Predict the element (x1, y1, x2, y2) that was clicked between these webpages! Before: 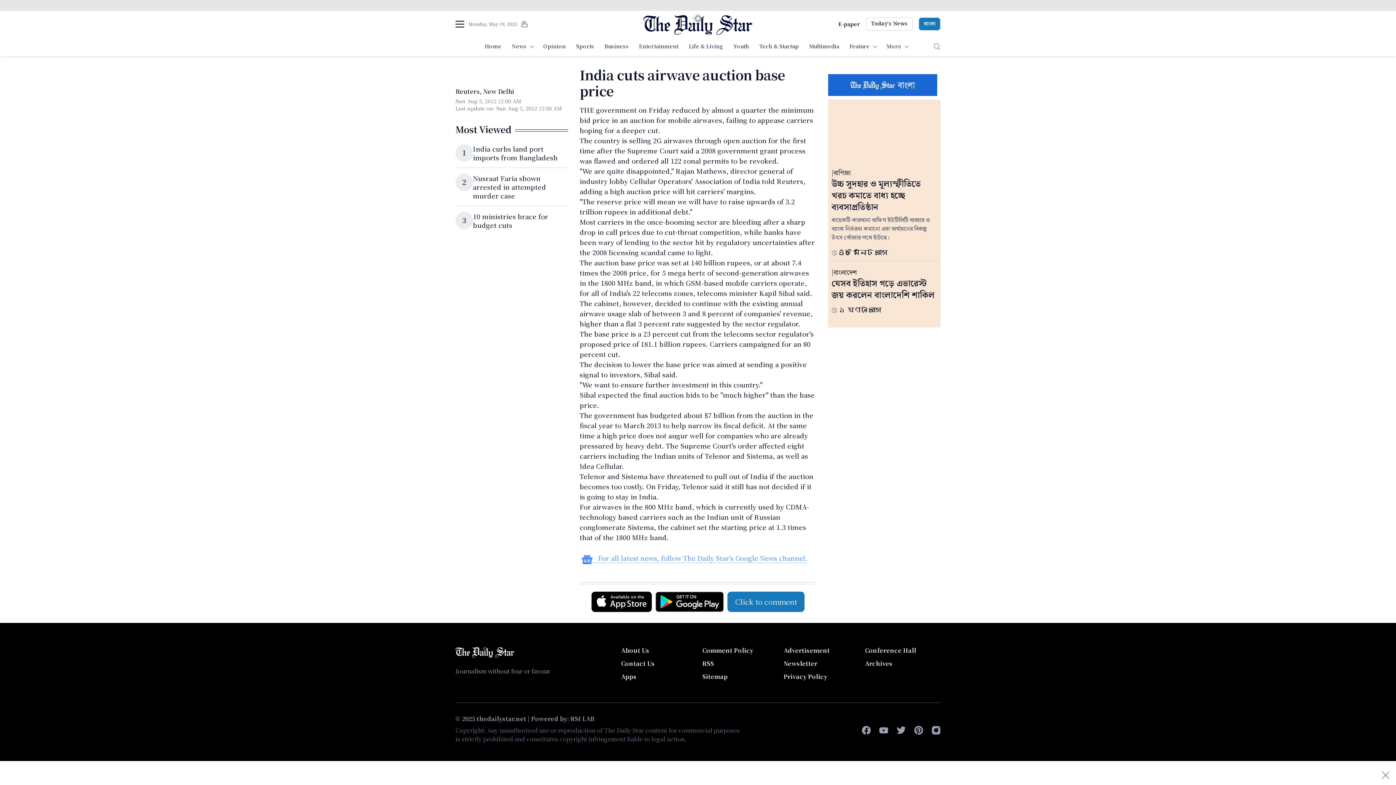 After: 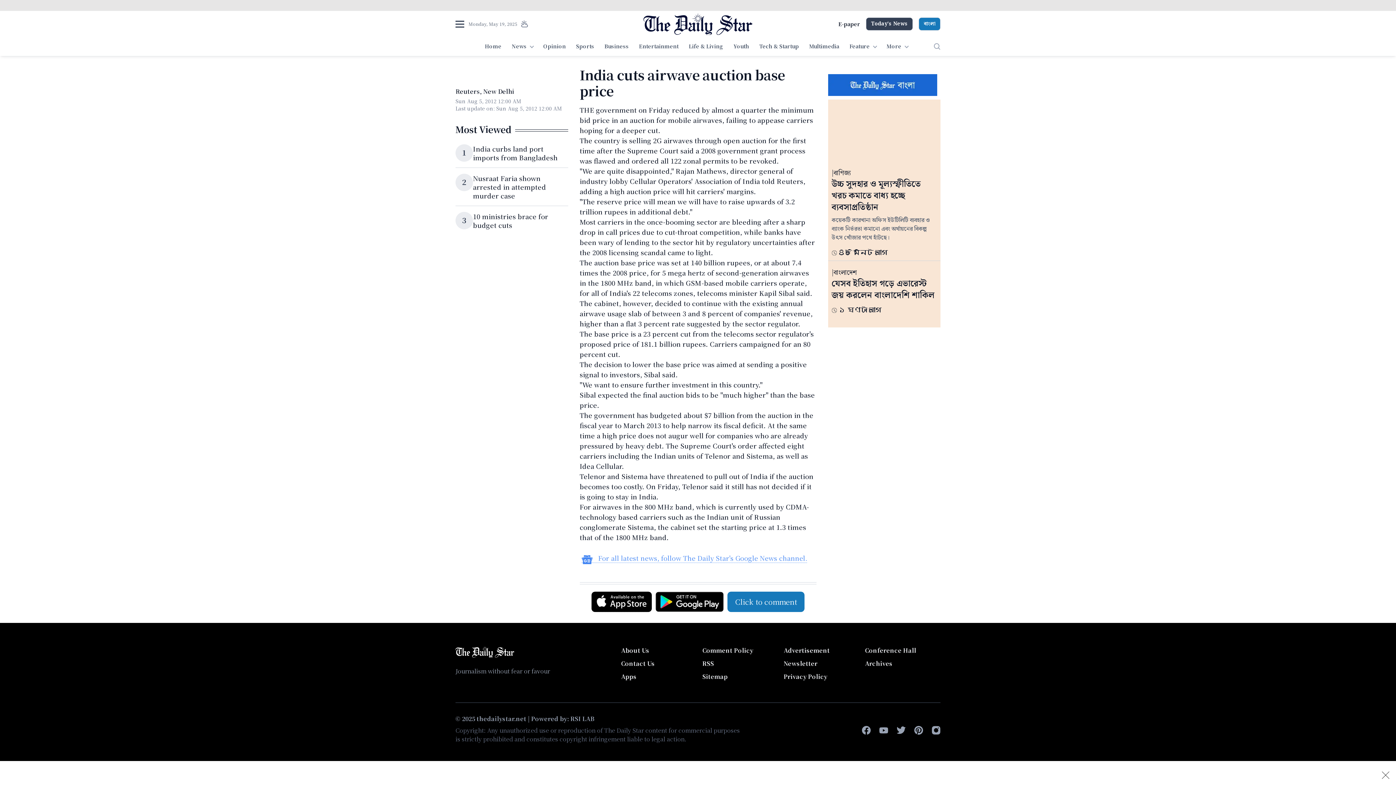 Action: bbox: (866, 17, 913, 30) label: Today's News